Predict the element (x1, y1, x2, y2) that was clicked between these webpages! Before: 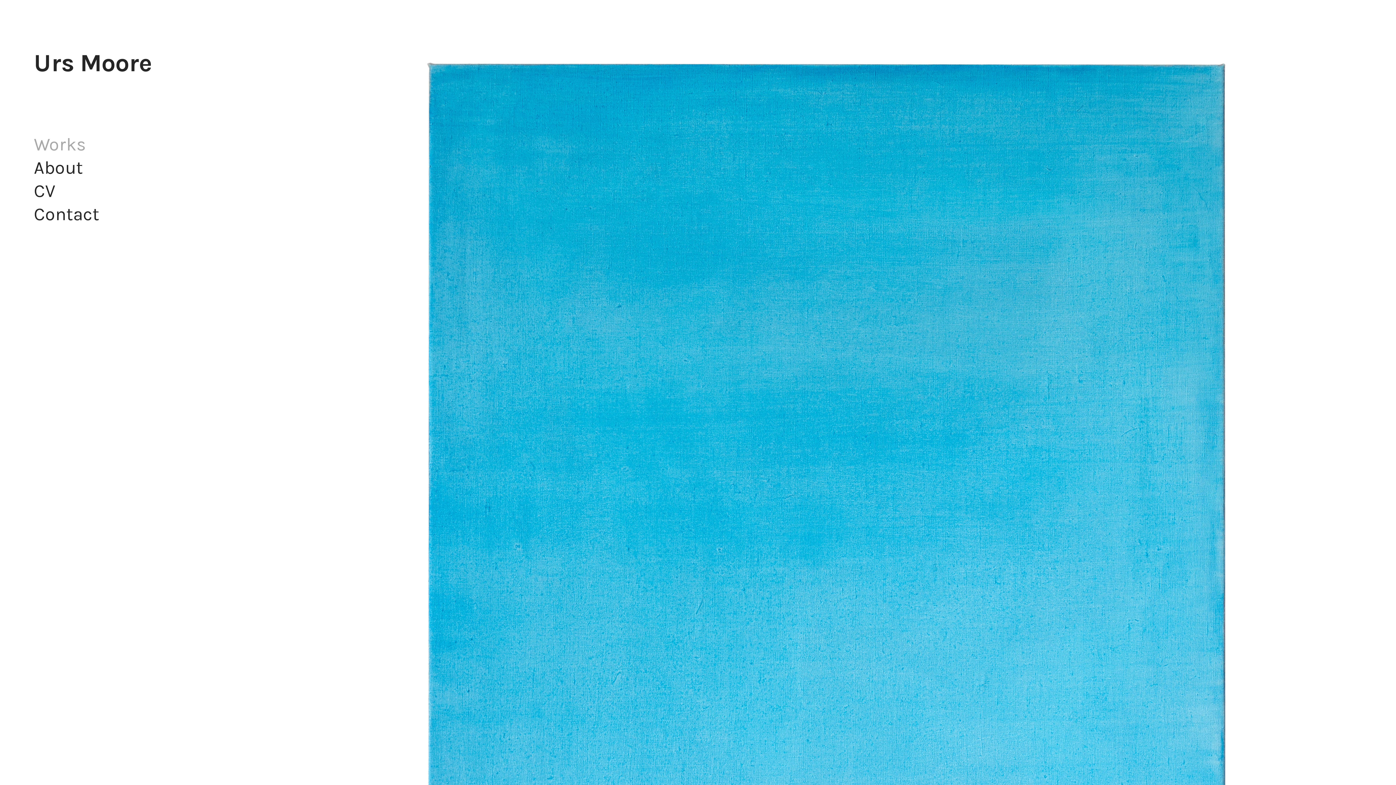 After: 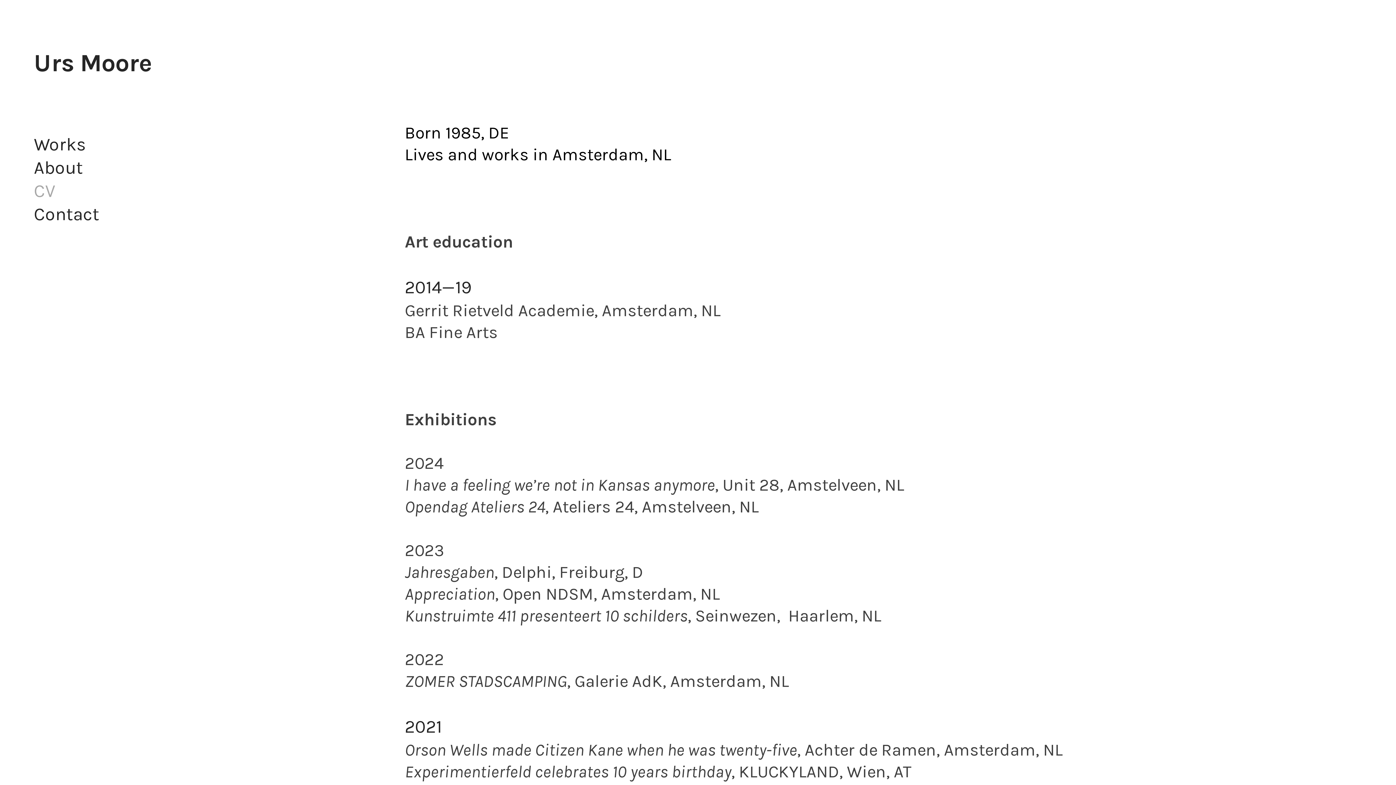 Action: bbox: (33, 180, 55, 201) label: CV